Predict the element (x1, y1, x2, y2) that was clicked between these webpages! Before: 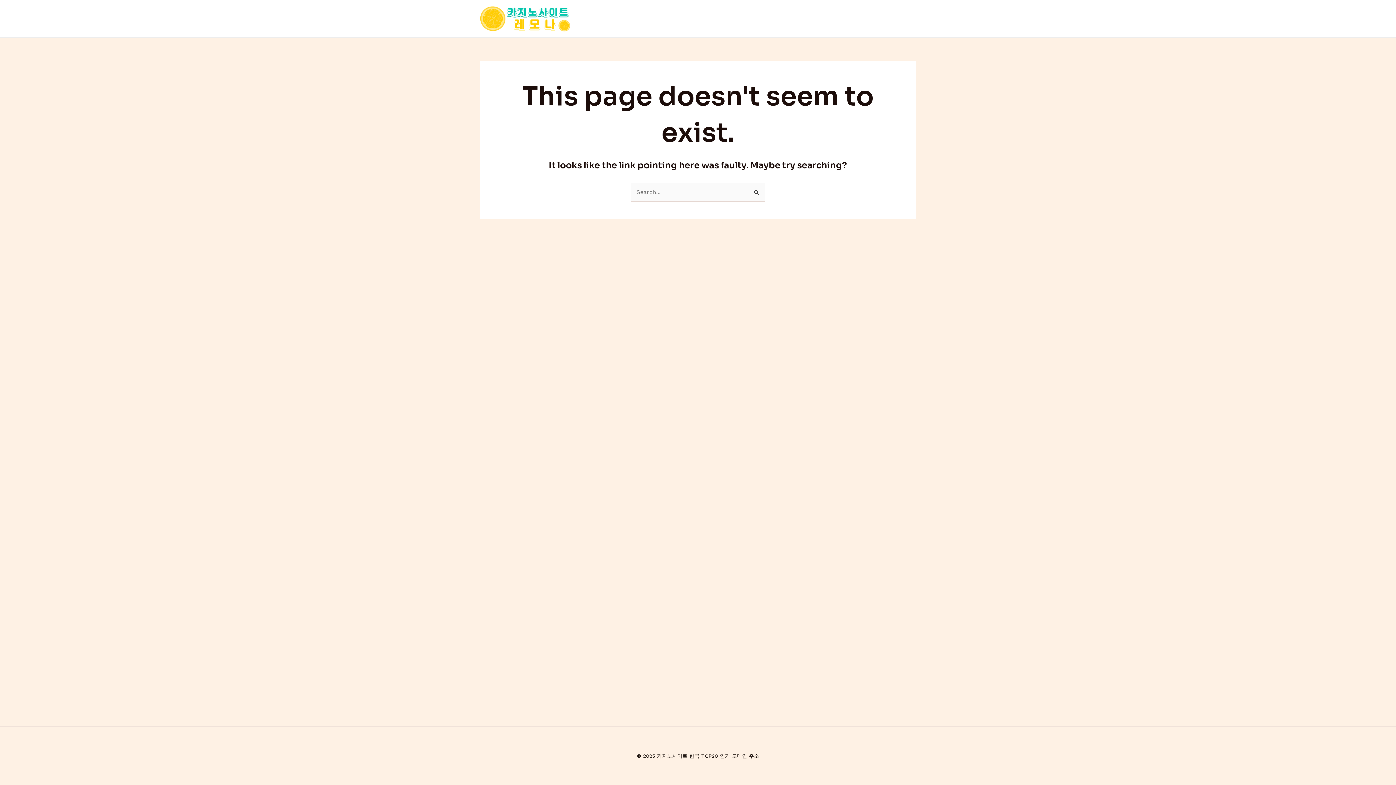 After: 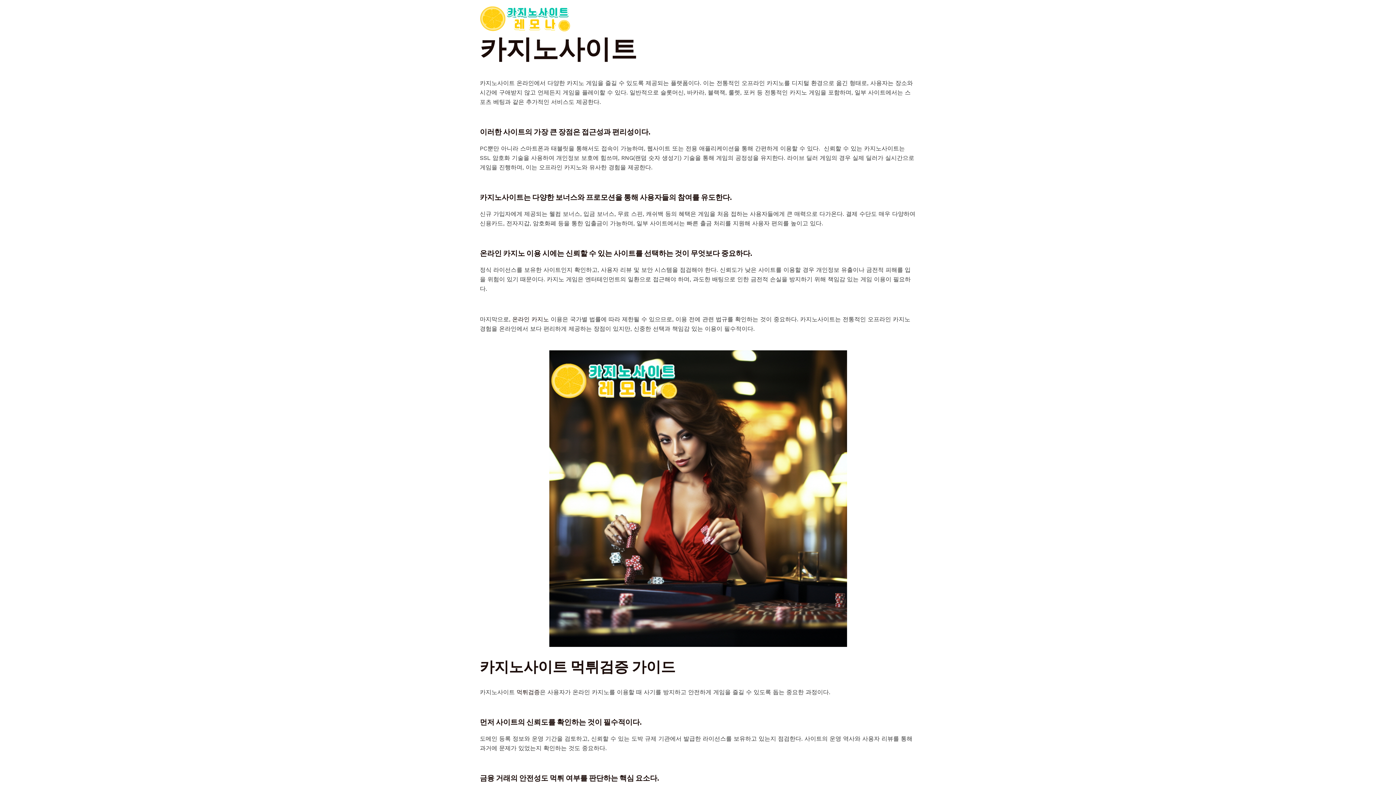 Action: bbox: (480, 14, 570, 21)